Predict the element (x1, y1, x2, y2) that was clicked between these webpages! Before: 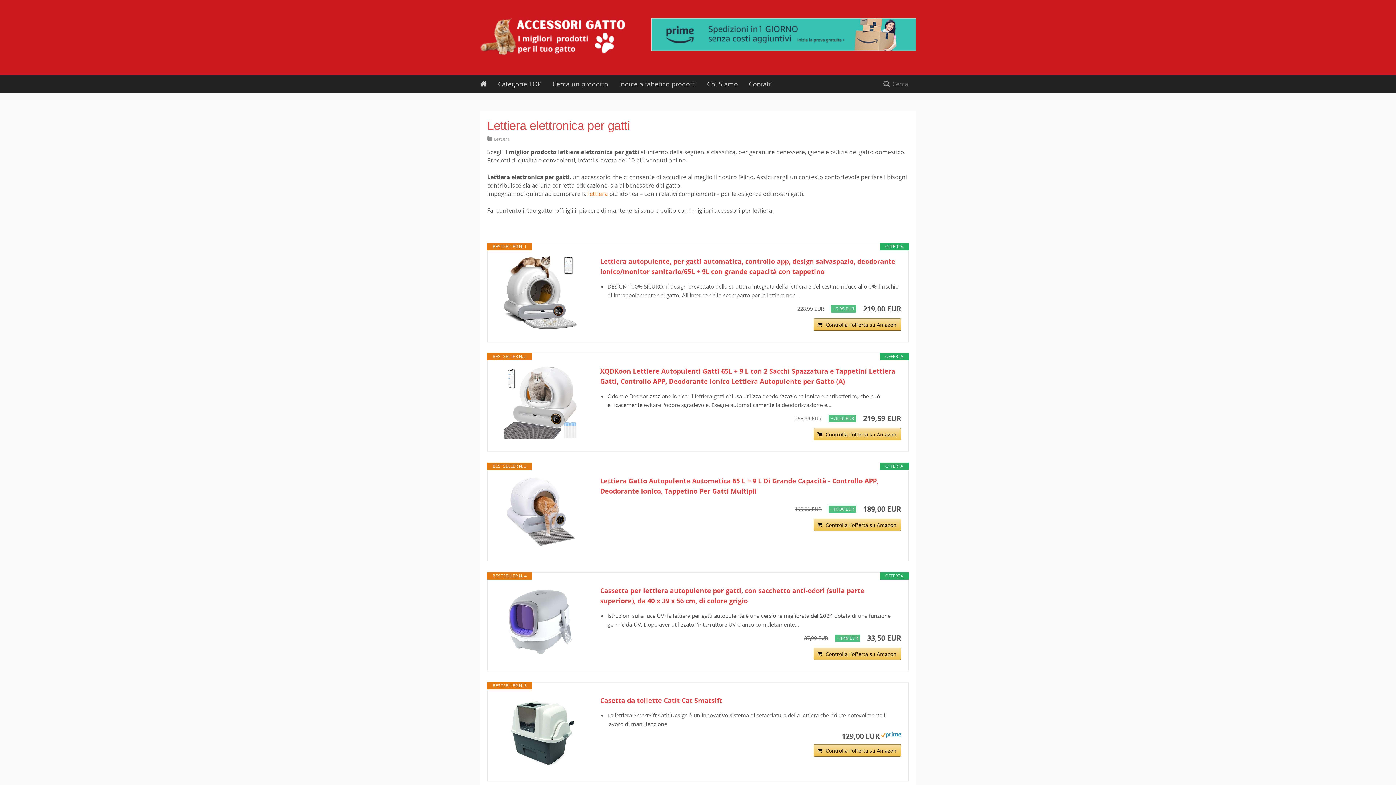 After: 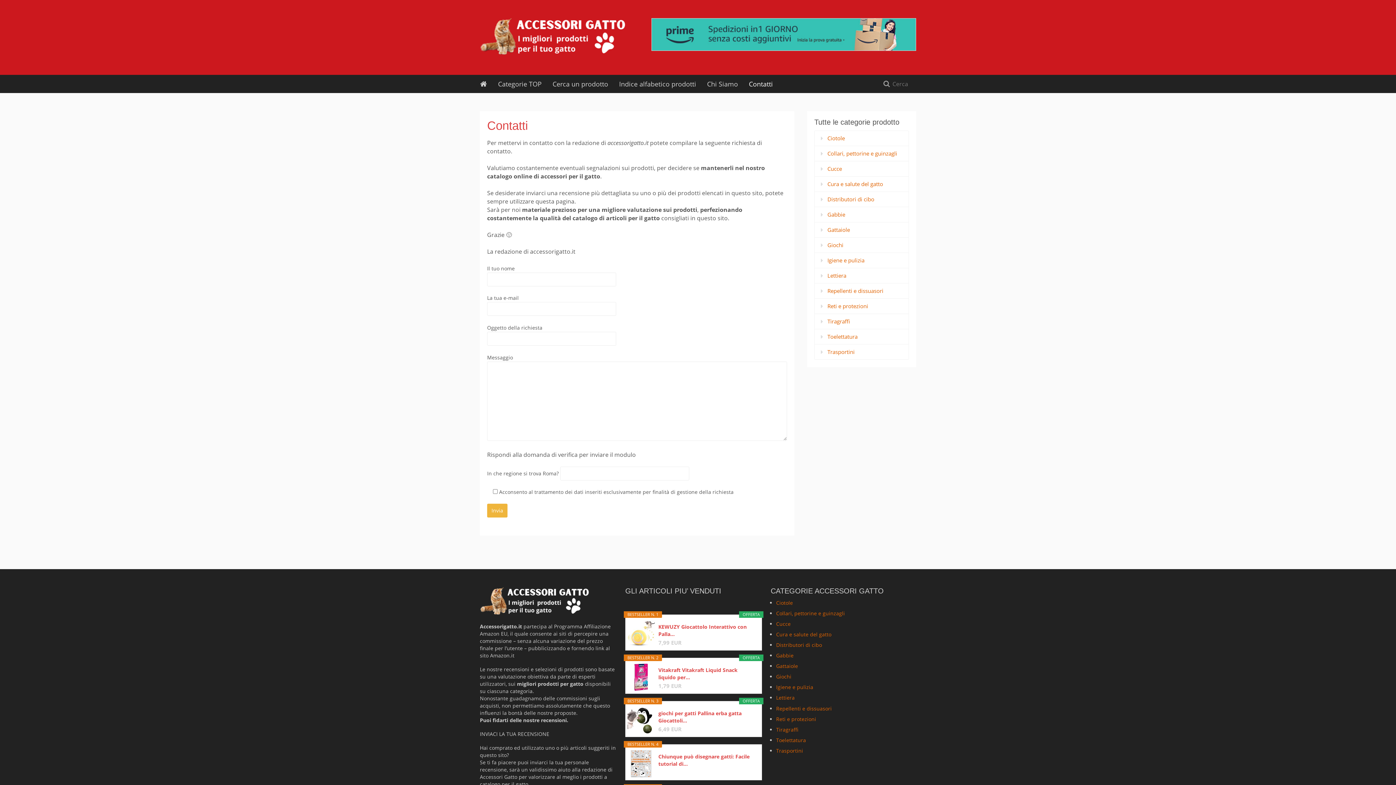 Action: bbox: (743, 74, 778, 93) label: Contatti